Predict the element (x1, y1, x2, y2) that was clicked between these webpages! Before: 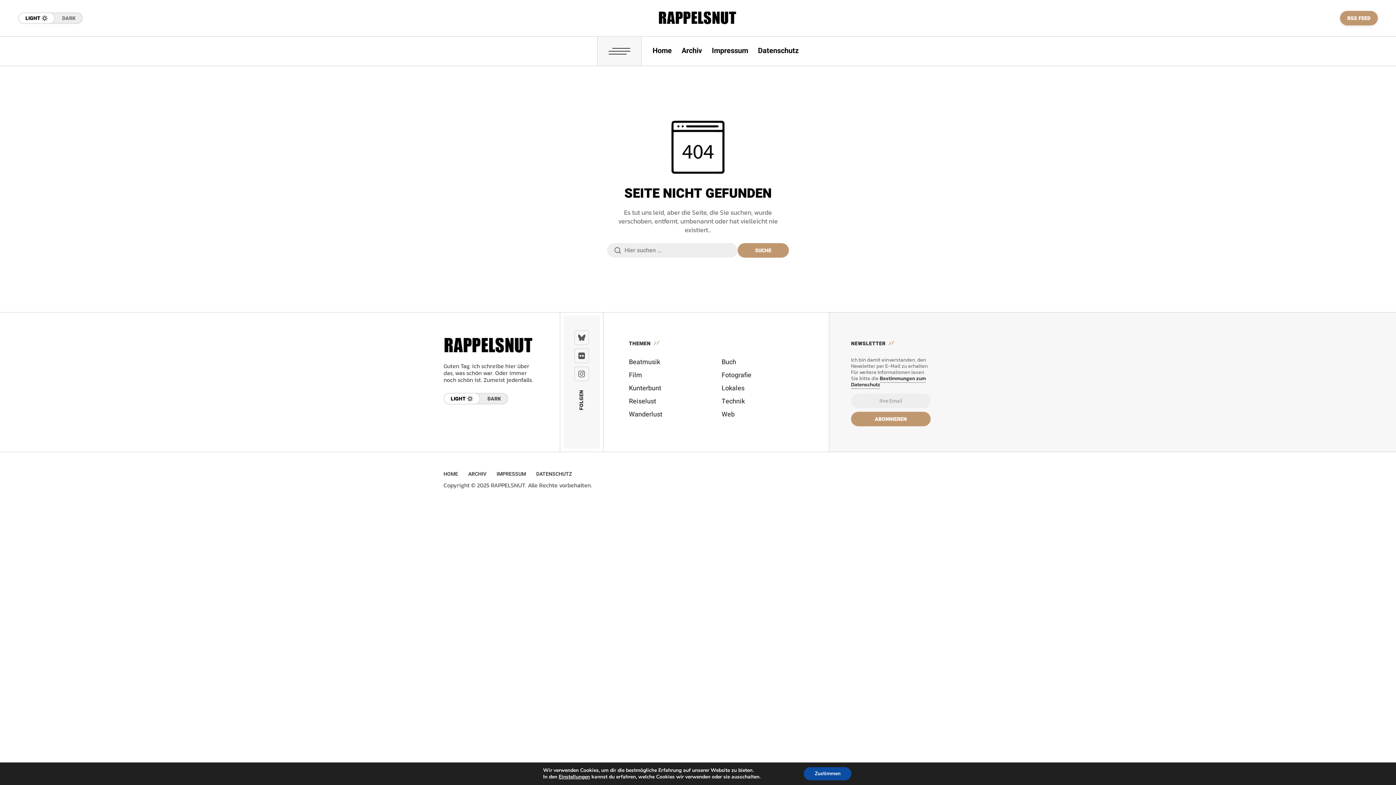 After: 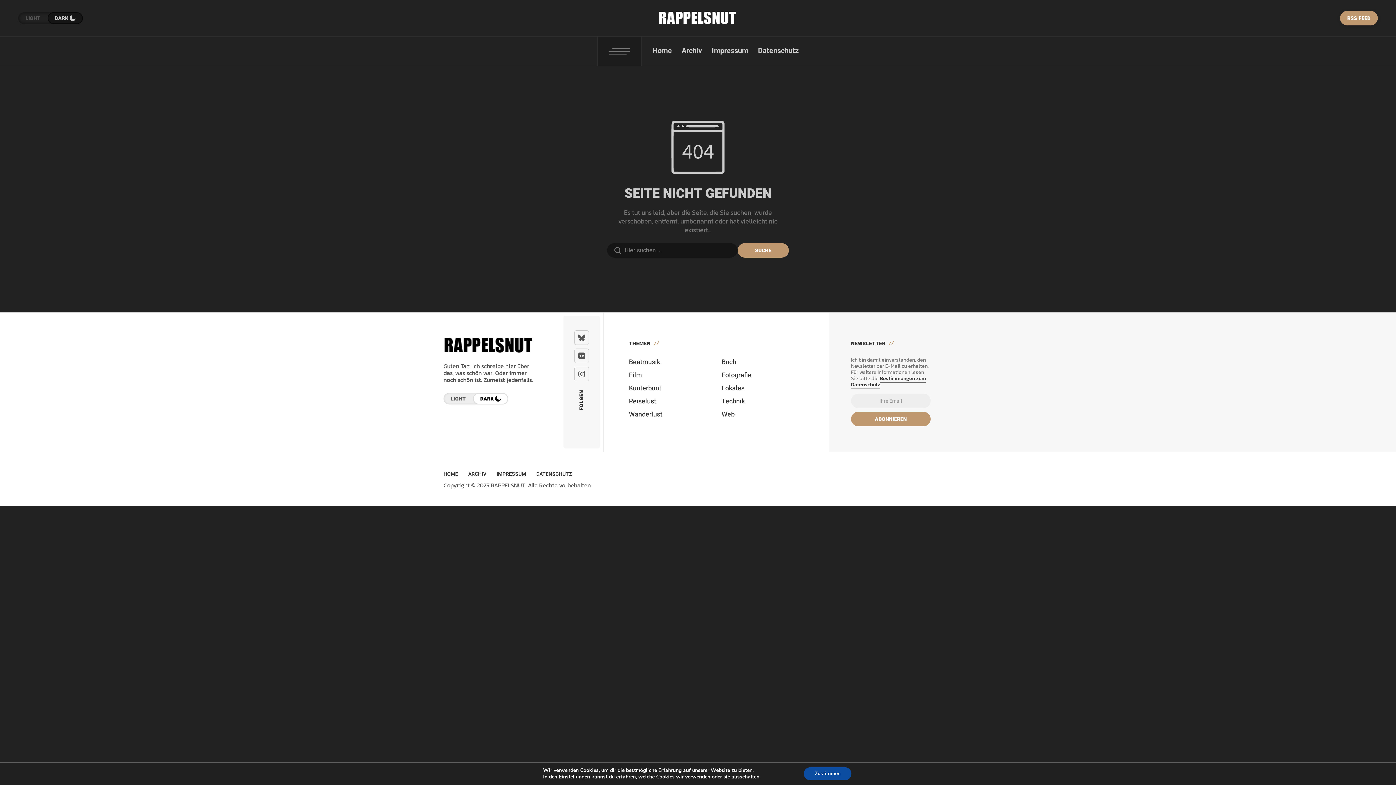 Action: bbox: (480, 393, 508, 404) label: Switch to Dark Mode